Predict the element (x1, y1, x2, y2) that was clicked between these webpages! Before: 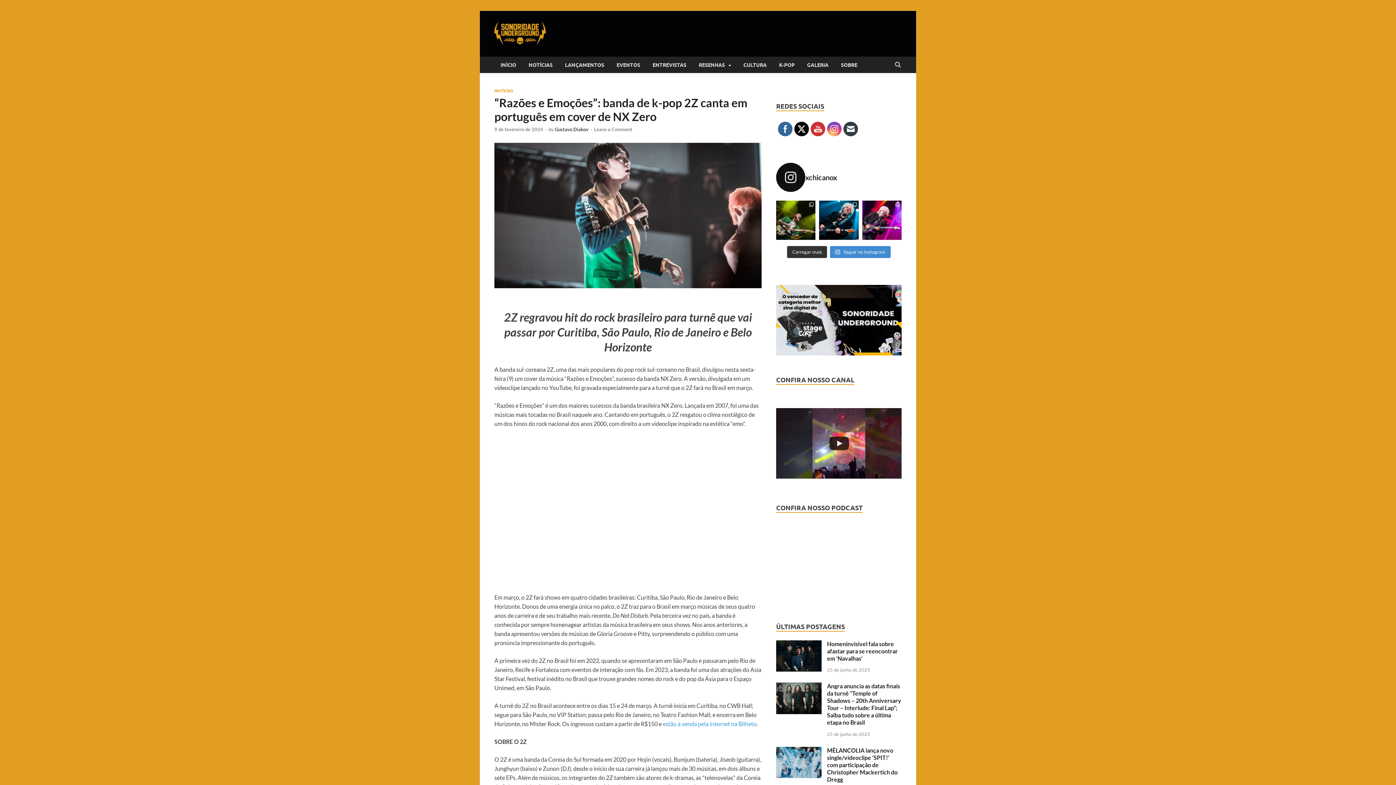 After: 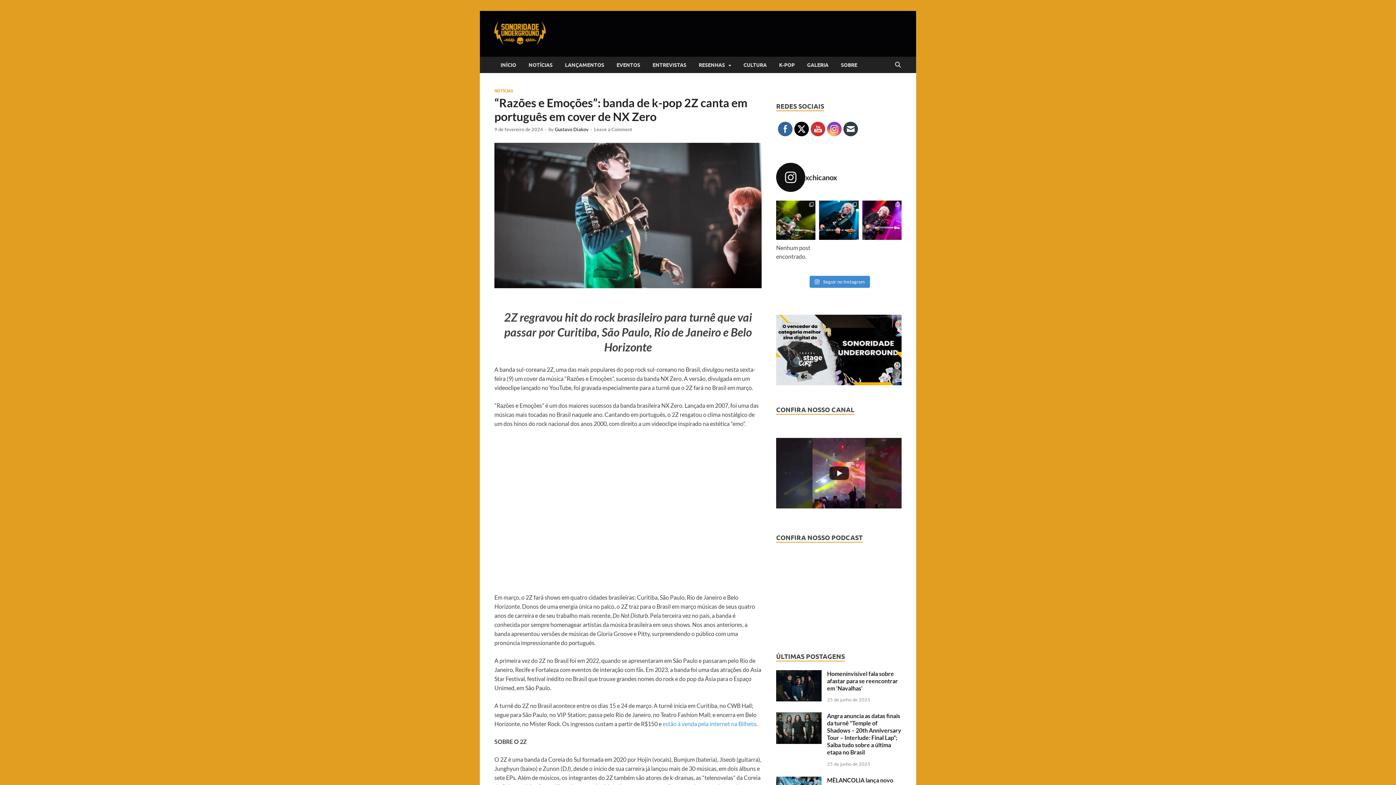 Action: label: Carregar mais bbox: (787, 246, 827, 258)